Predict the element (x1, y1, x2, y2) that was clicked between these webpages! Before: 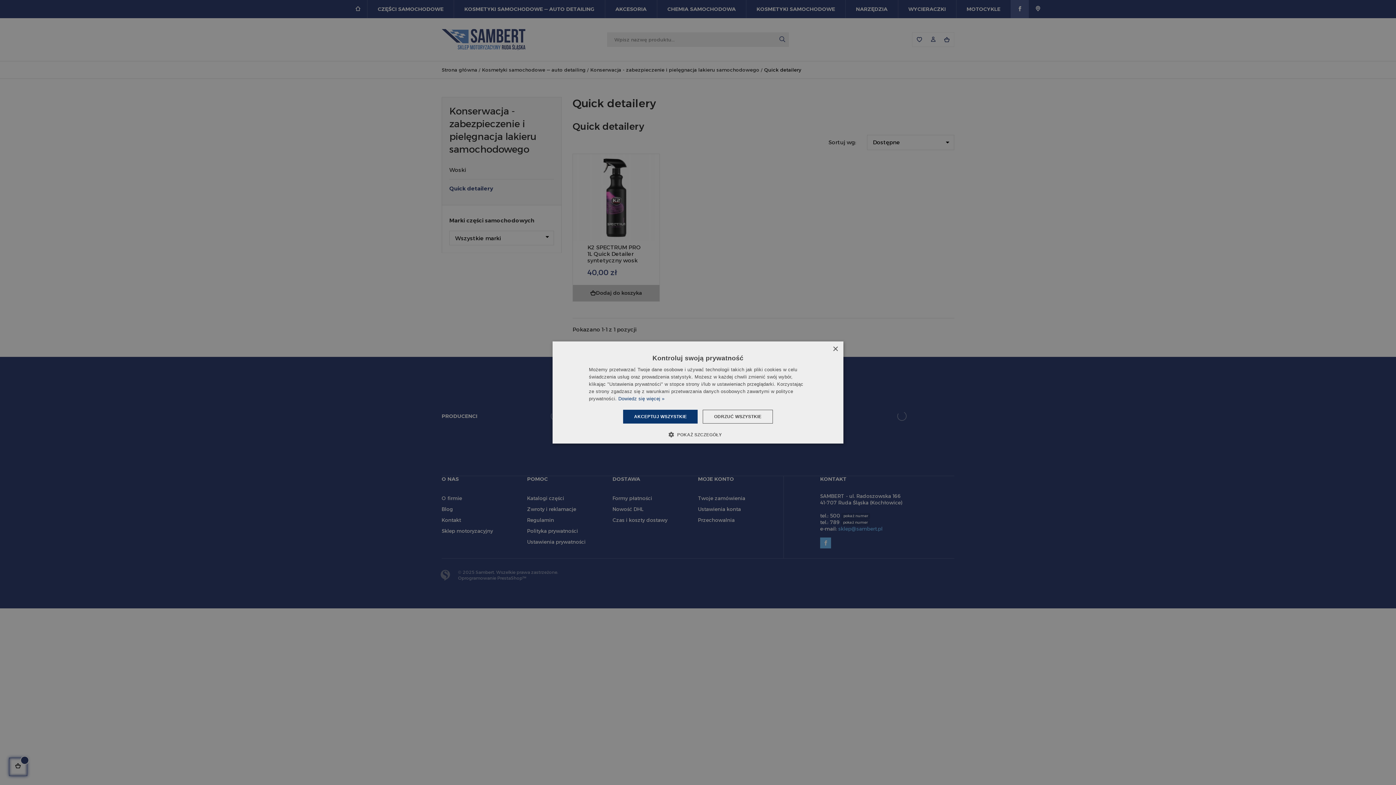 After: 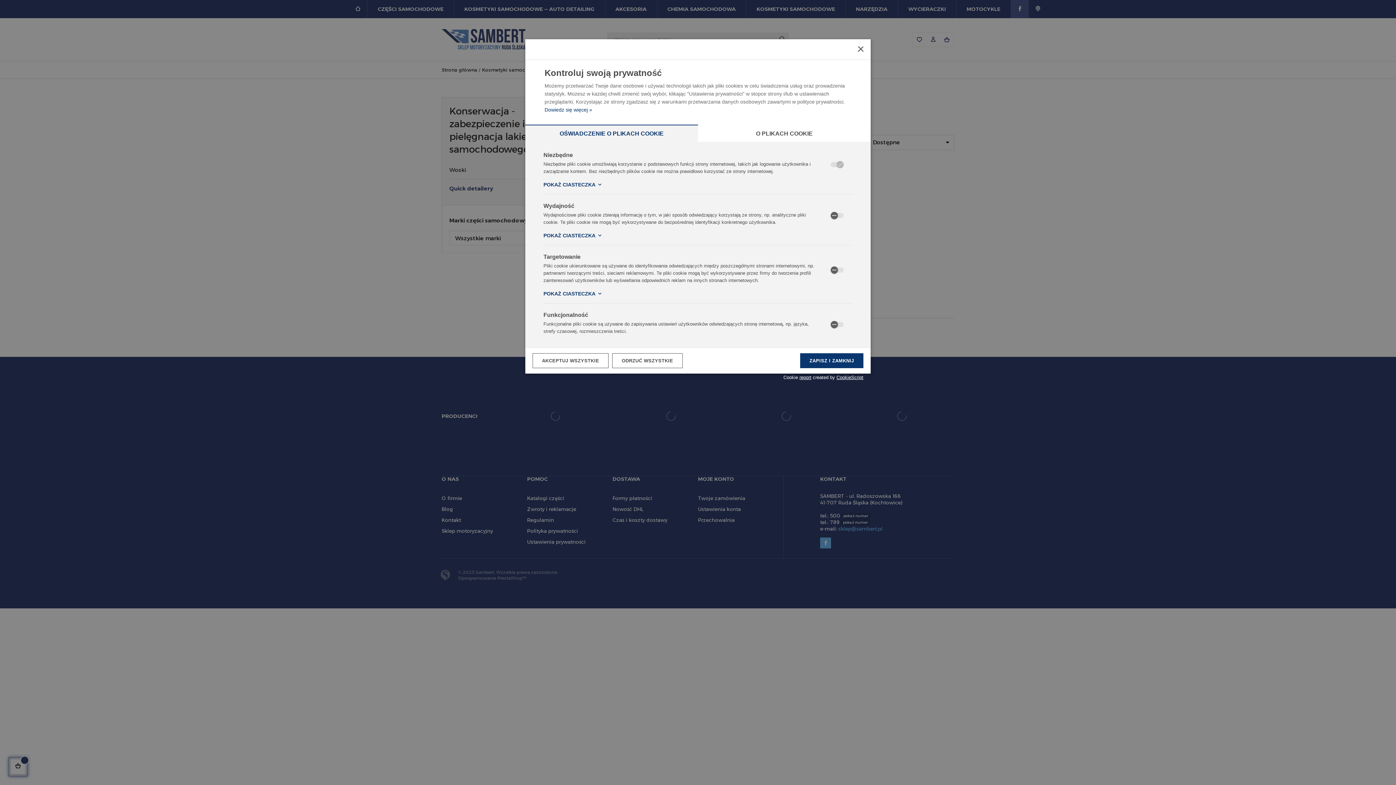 Action: label:  POKAŻ SZCZEGÓŁY bbox: (674, 431, 722, 438)